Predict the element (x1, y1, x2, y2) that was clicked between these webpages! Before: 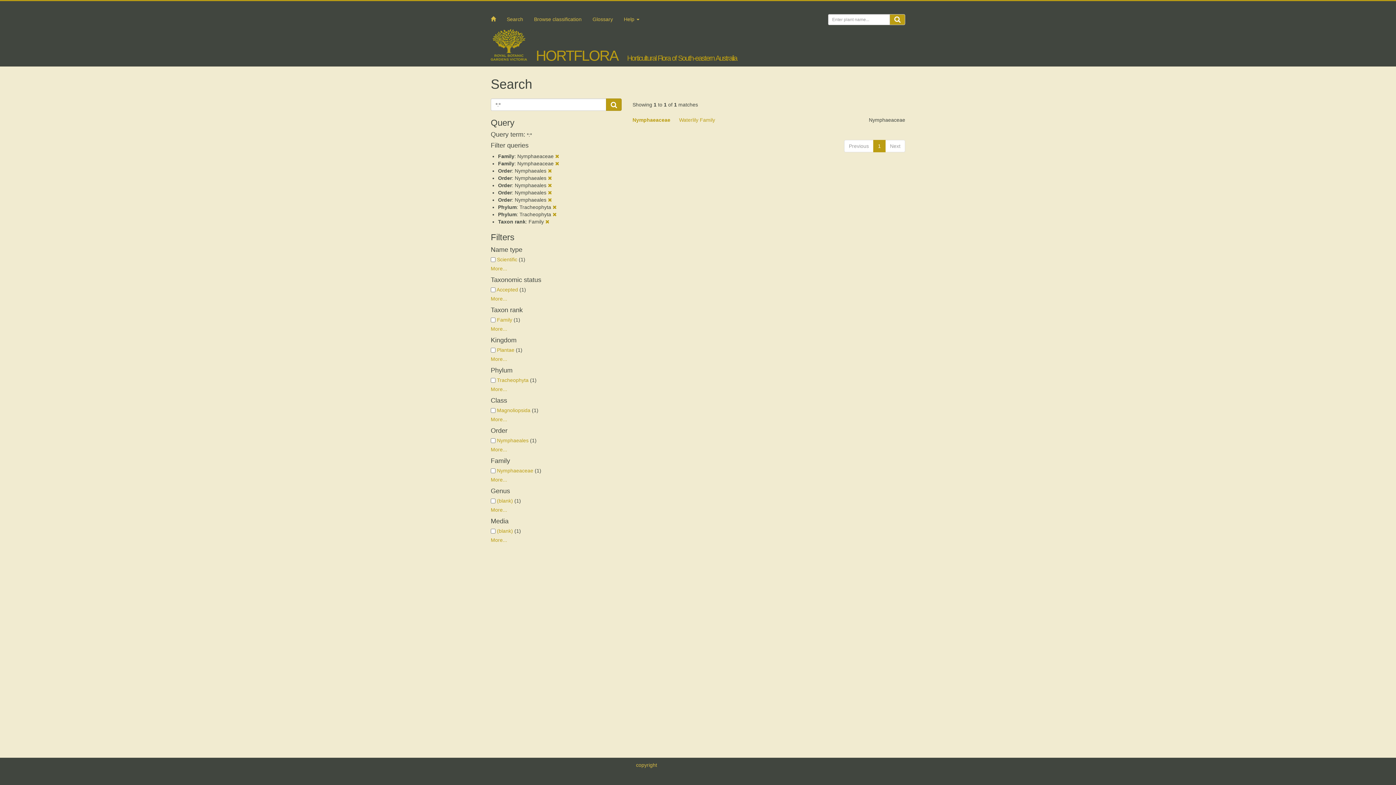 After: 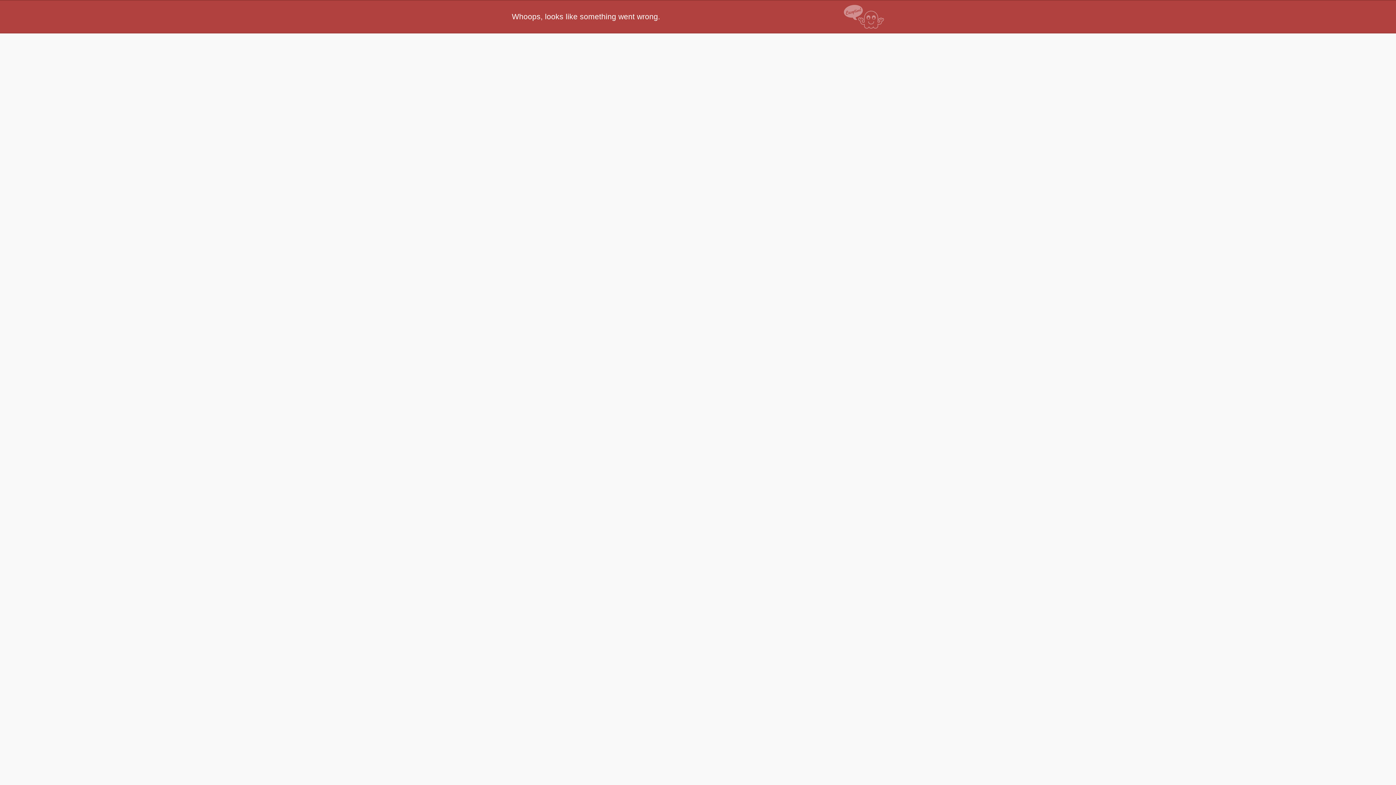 Action: bbox: (555, 153, 559, 159)